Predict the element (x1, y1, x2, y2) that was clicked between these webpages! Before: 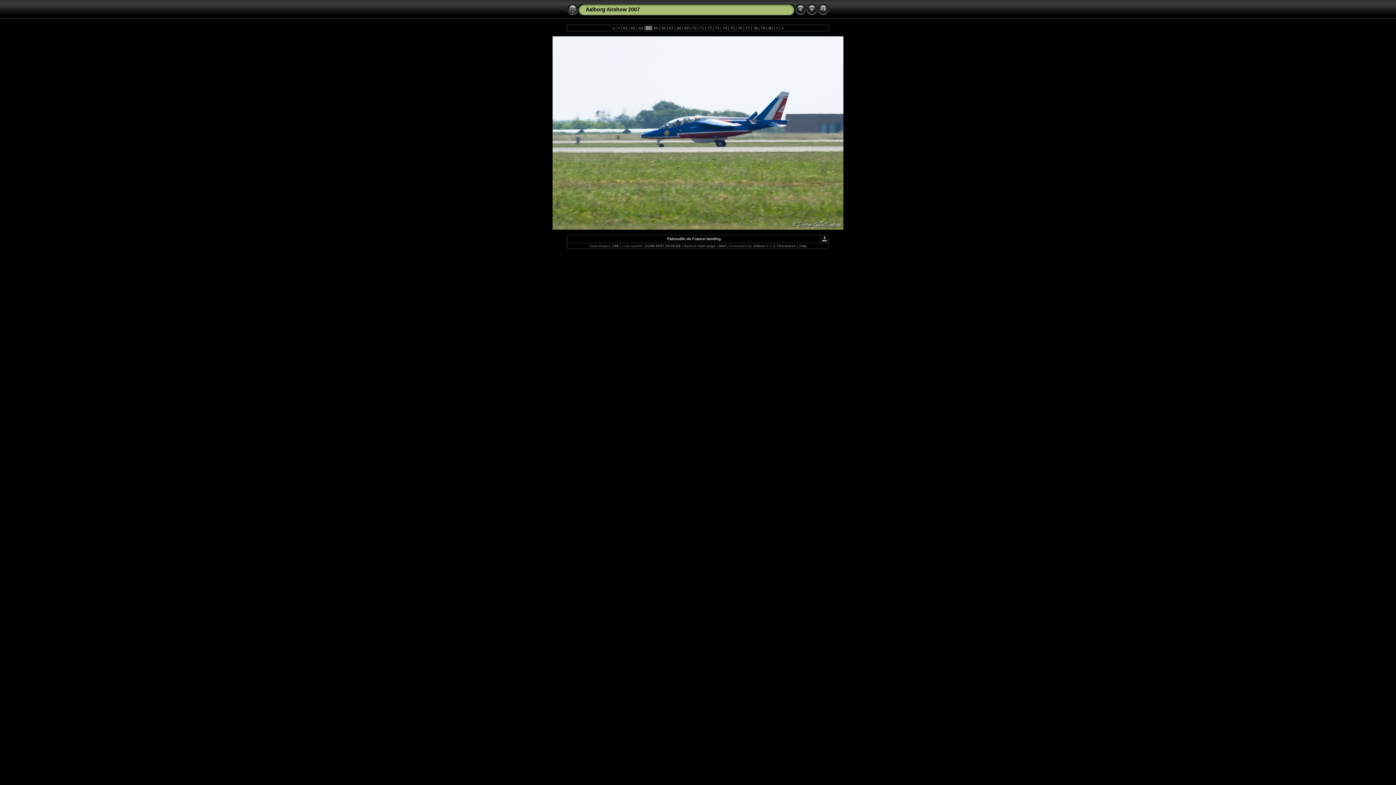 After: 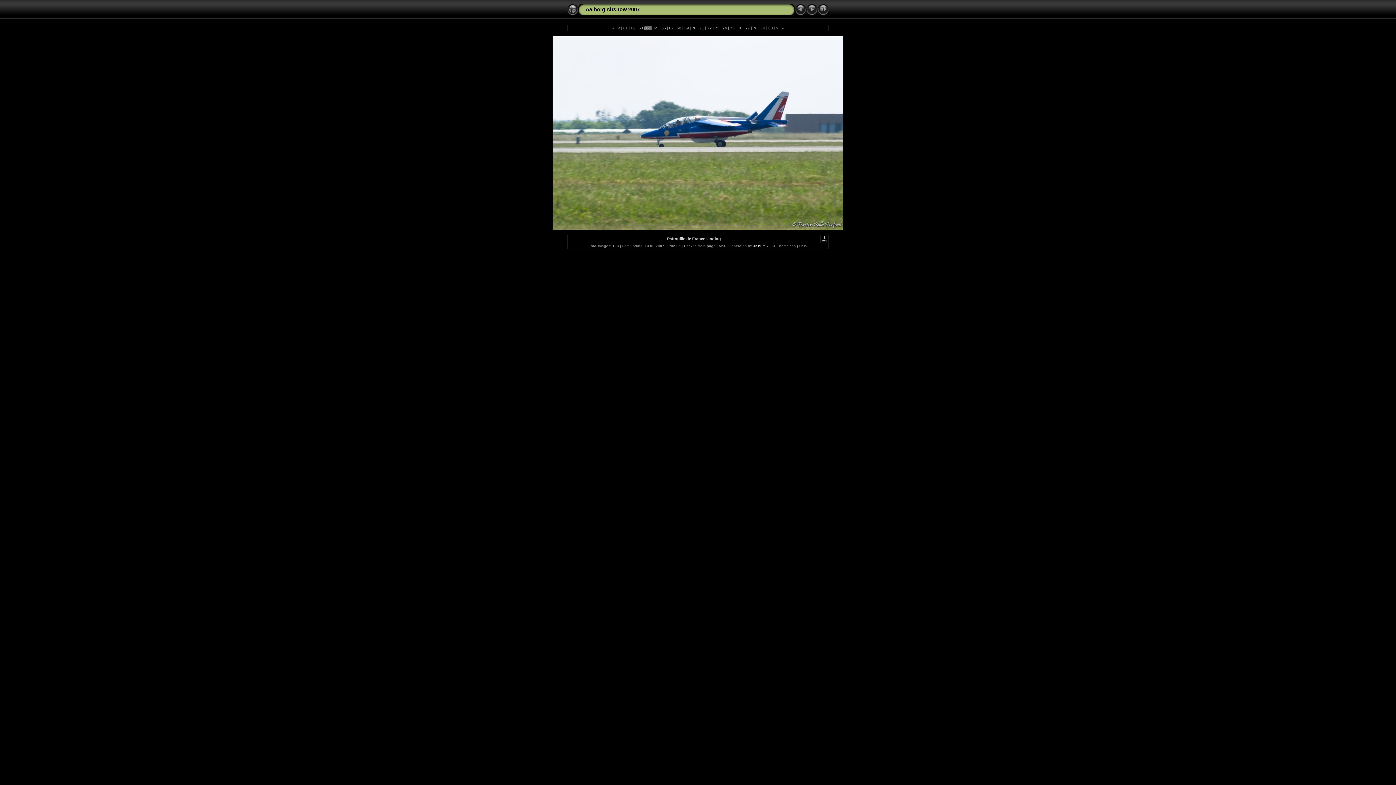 Action: bbox: (753, 244, 772, 248) label: JAlbum 7.1